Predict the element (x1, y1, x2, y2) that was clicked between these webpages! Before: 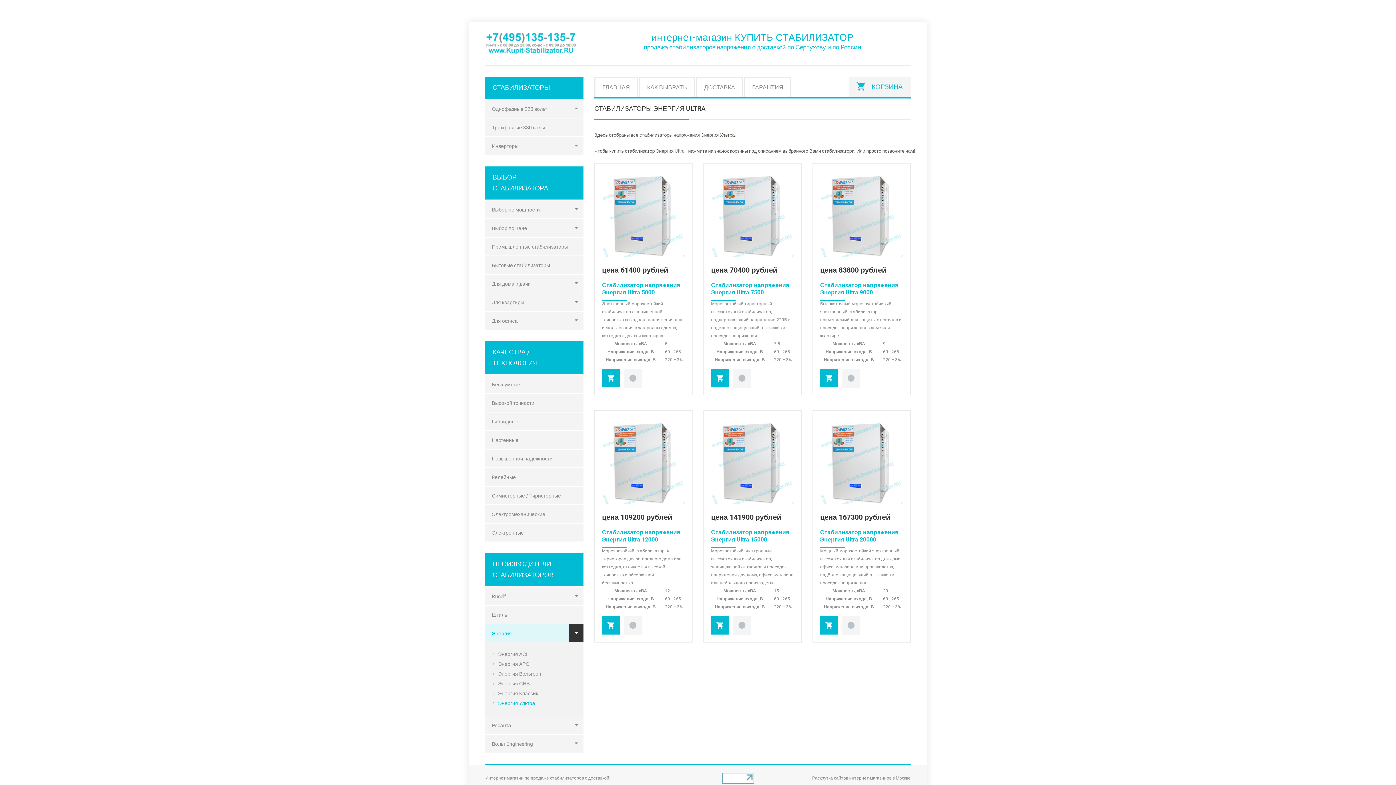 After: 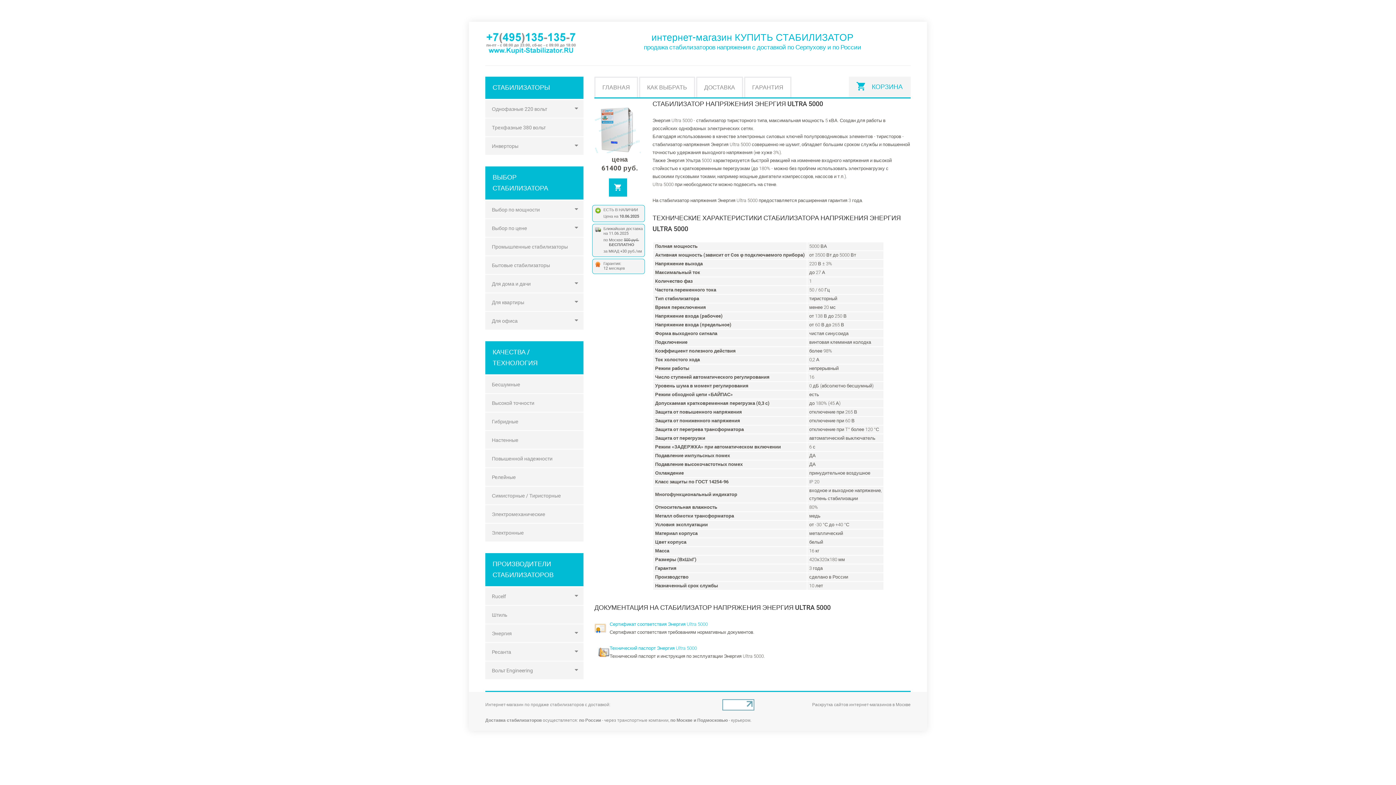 Action: bbox: (602, 174, 685, 257)